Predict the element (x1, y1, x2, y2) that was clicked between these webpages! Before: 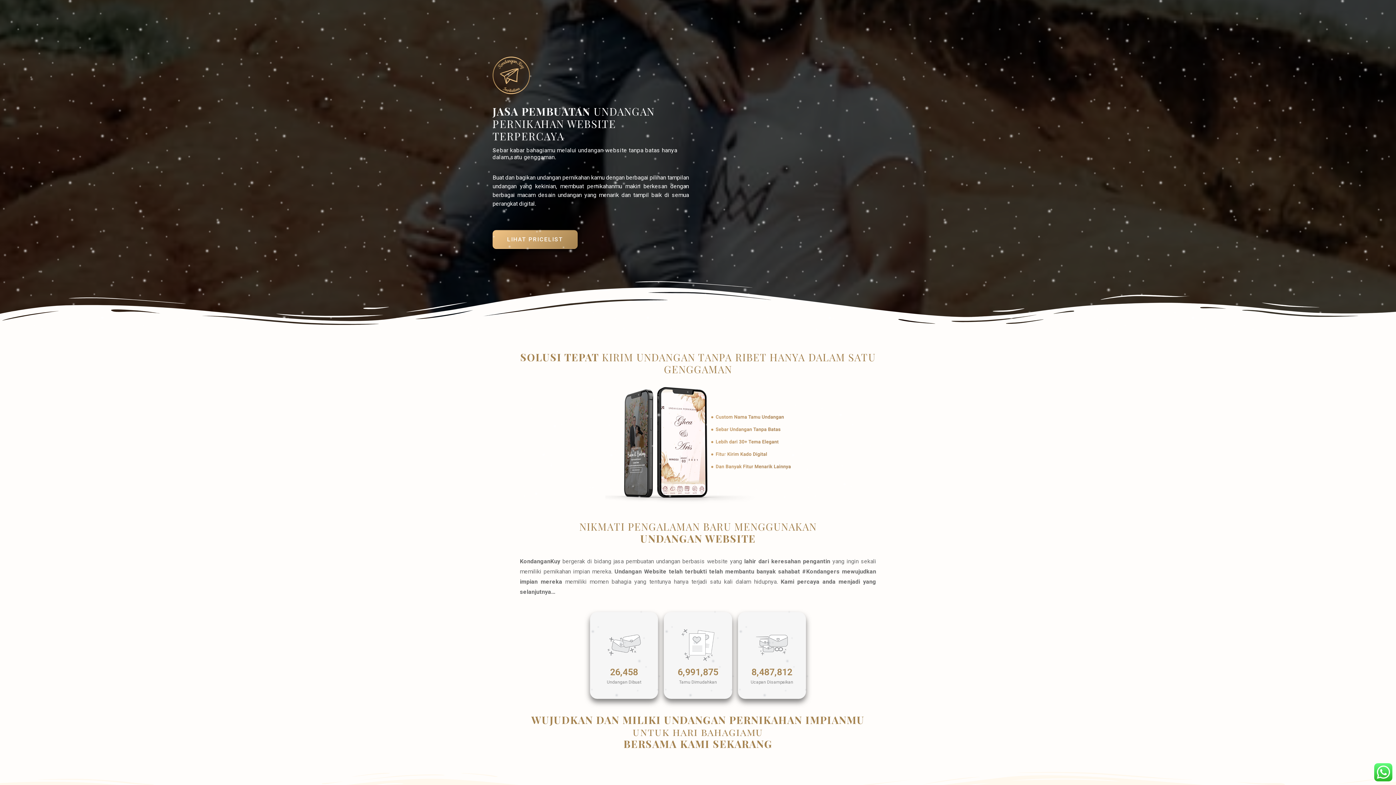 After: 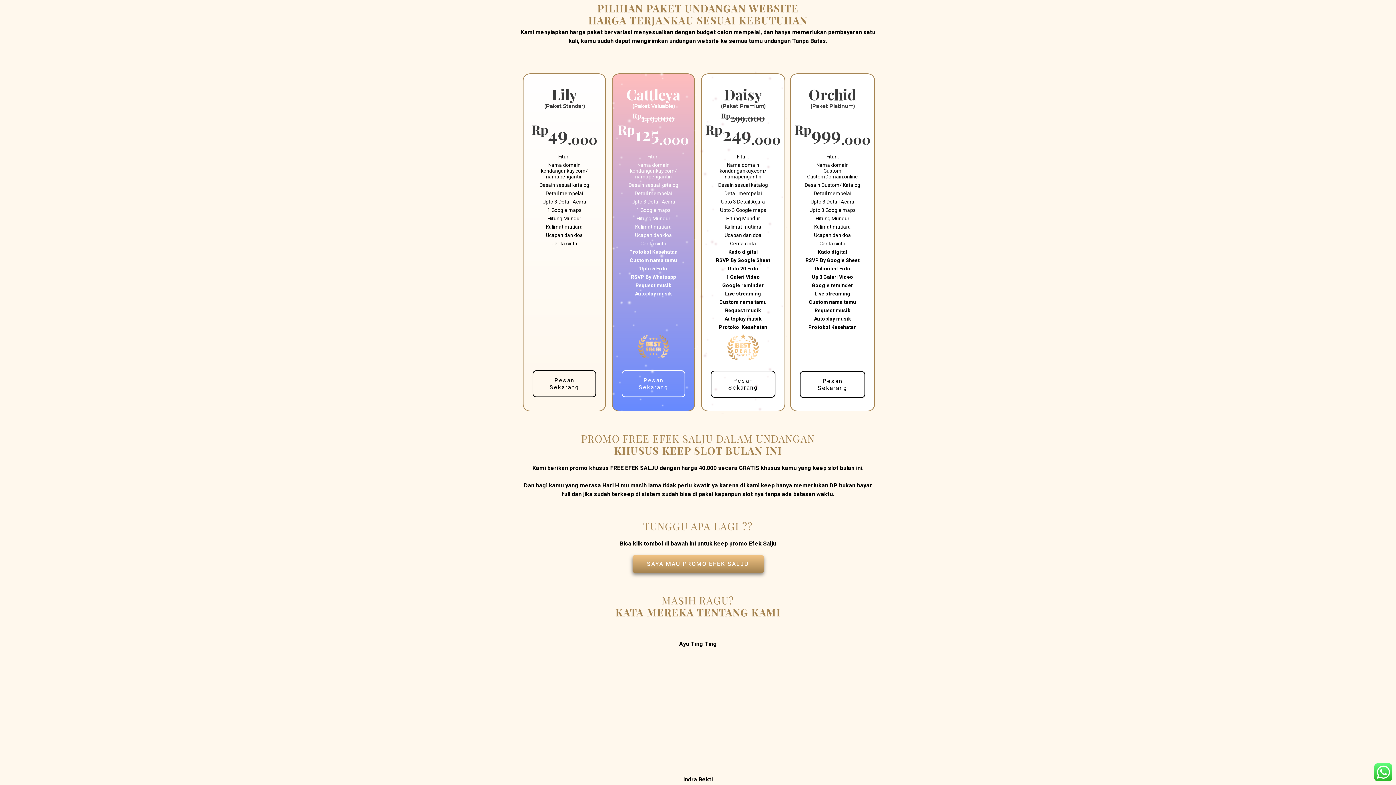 Action: bbox: (492, 230, 577, 248) label: LIHAT PRICELIST